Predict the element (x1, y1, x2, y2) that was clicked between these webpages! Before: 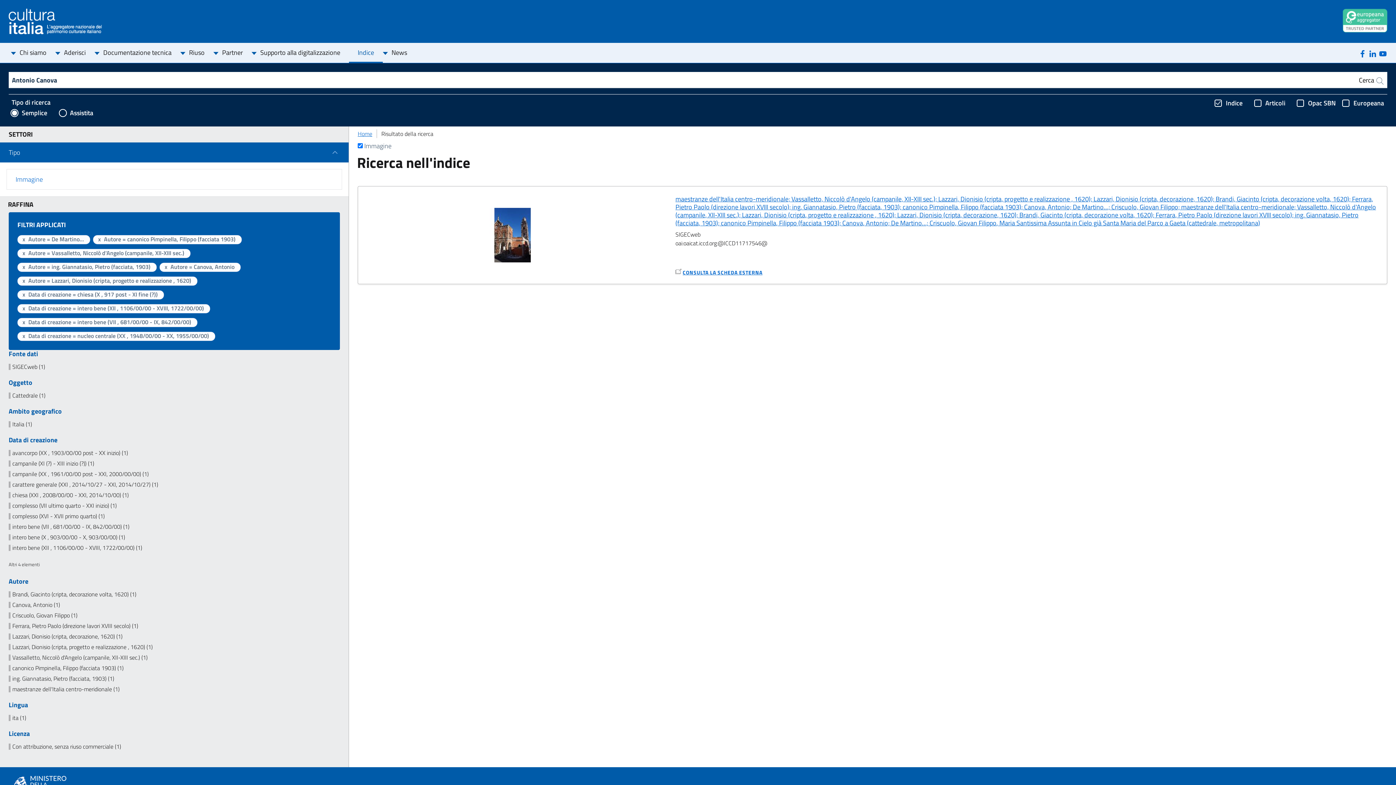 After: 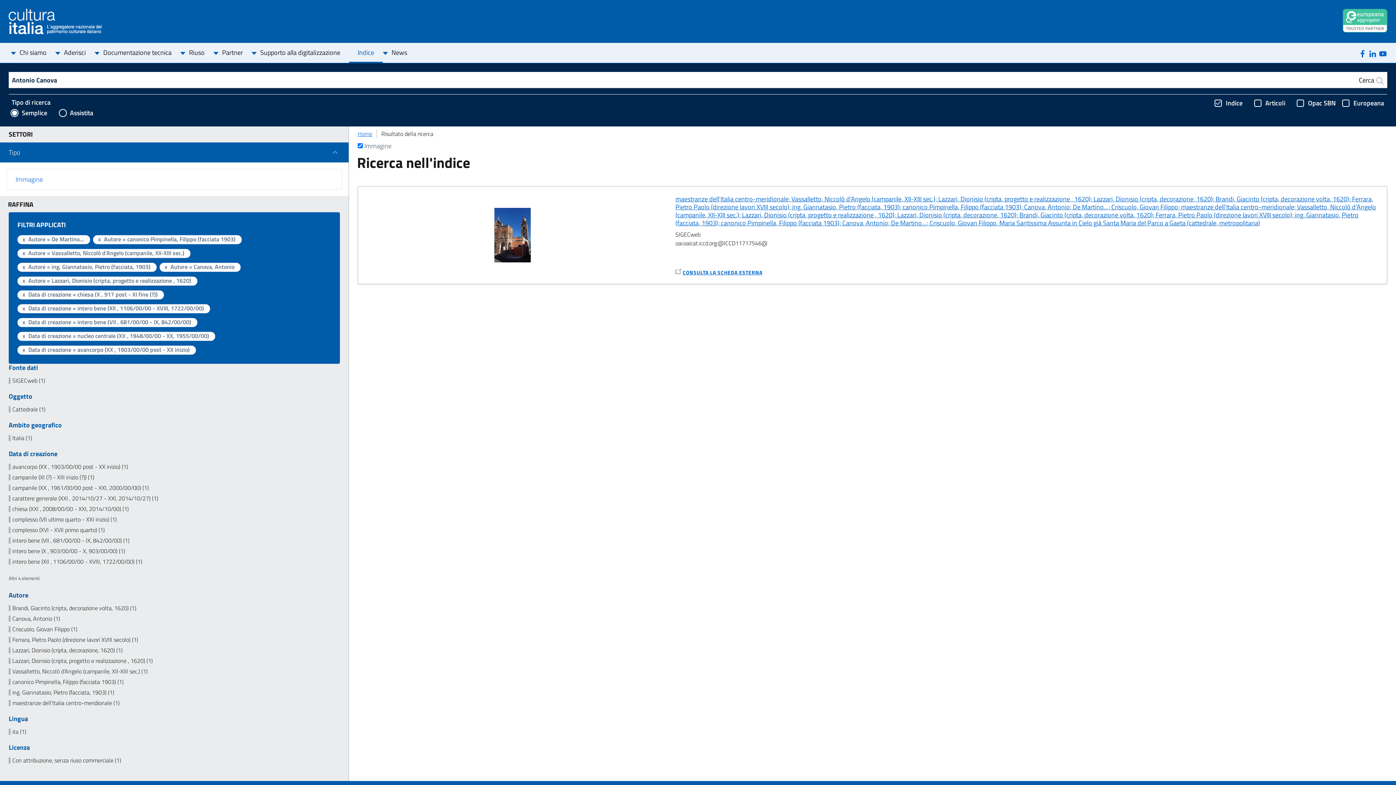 Action: label: avancorpo (XX , 1903/00/00 post - XX inizio) (1) bbox: (8, 450, 340, 456)